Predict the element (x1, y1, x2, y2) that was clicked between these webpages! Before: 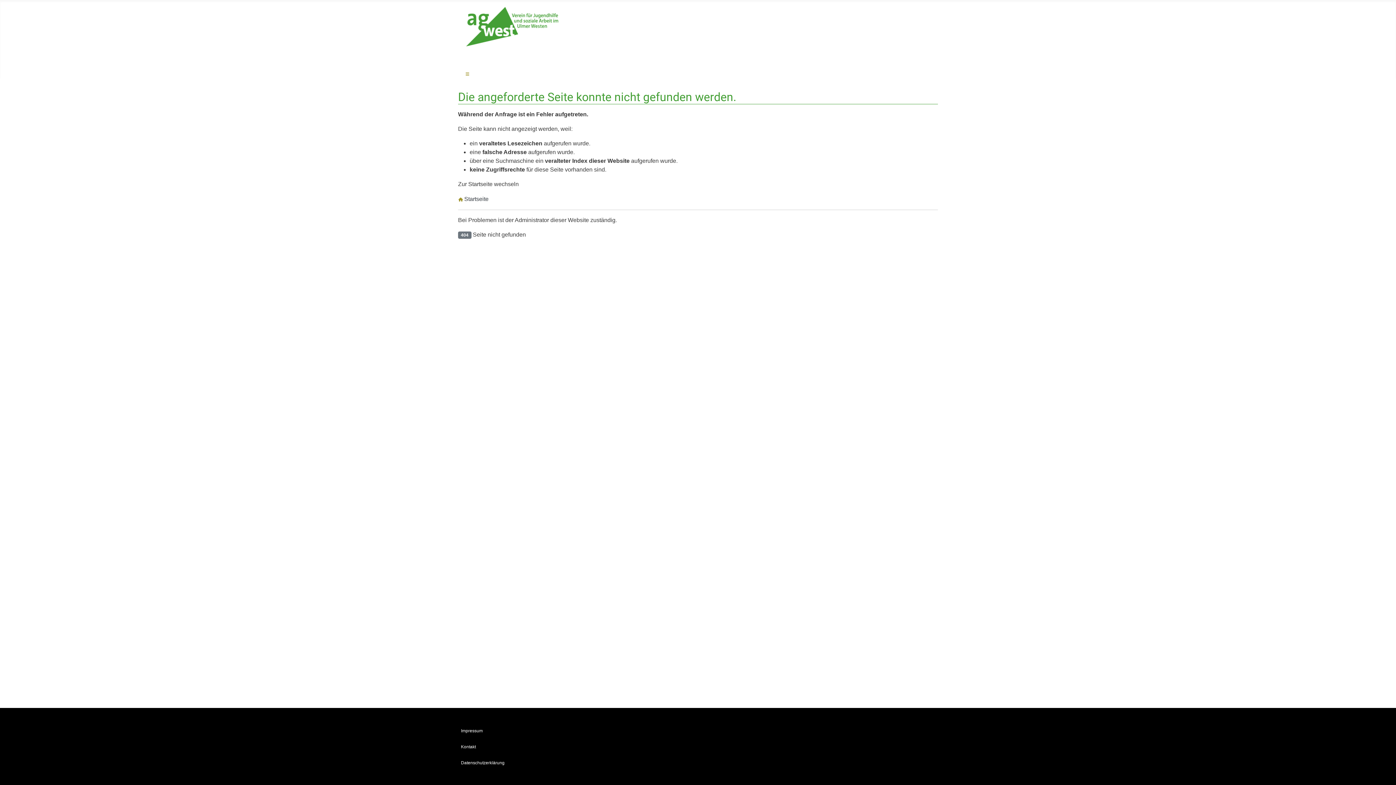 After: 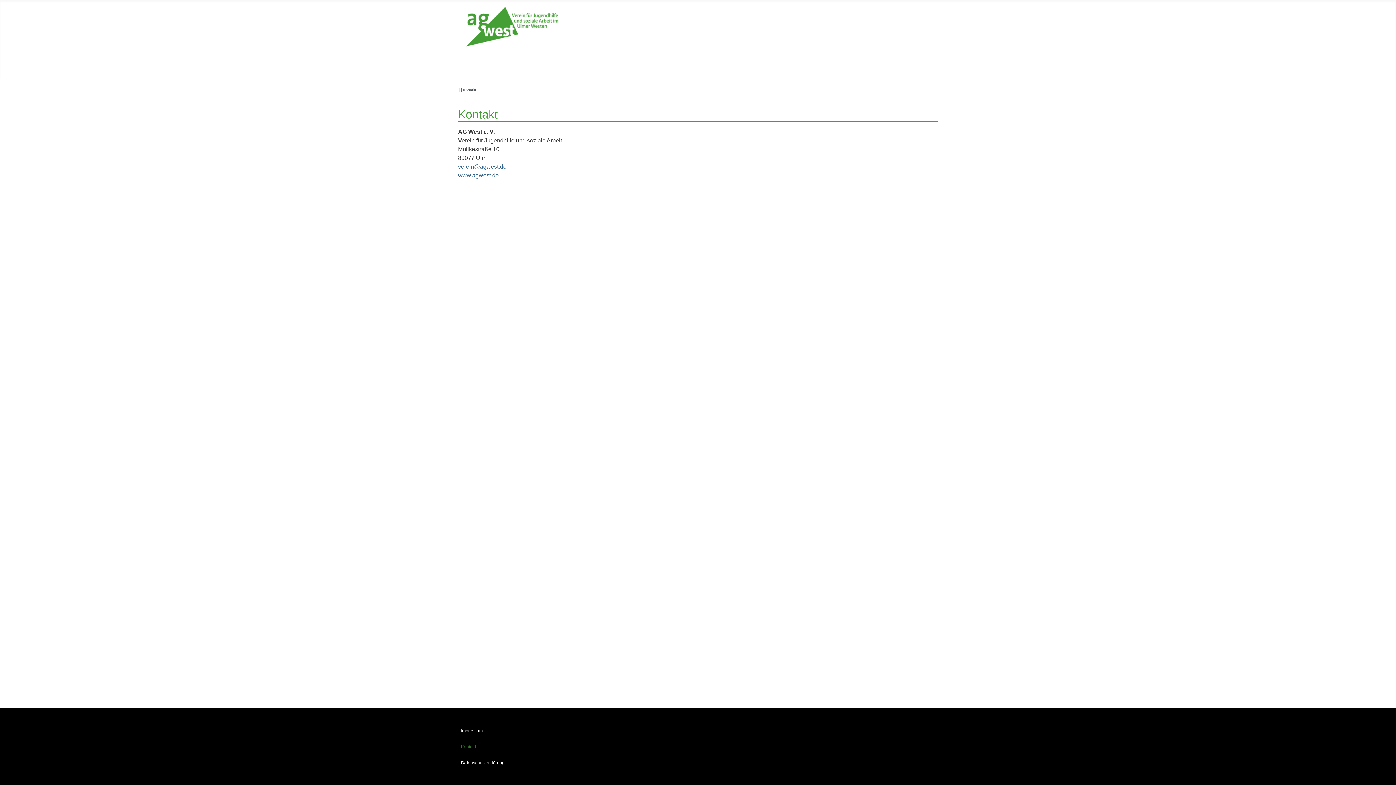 Action: label: Kontakt bbox: (461, 744, 476, 749)